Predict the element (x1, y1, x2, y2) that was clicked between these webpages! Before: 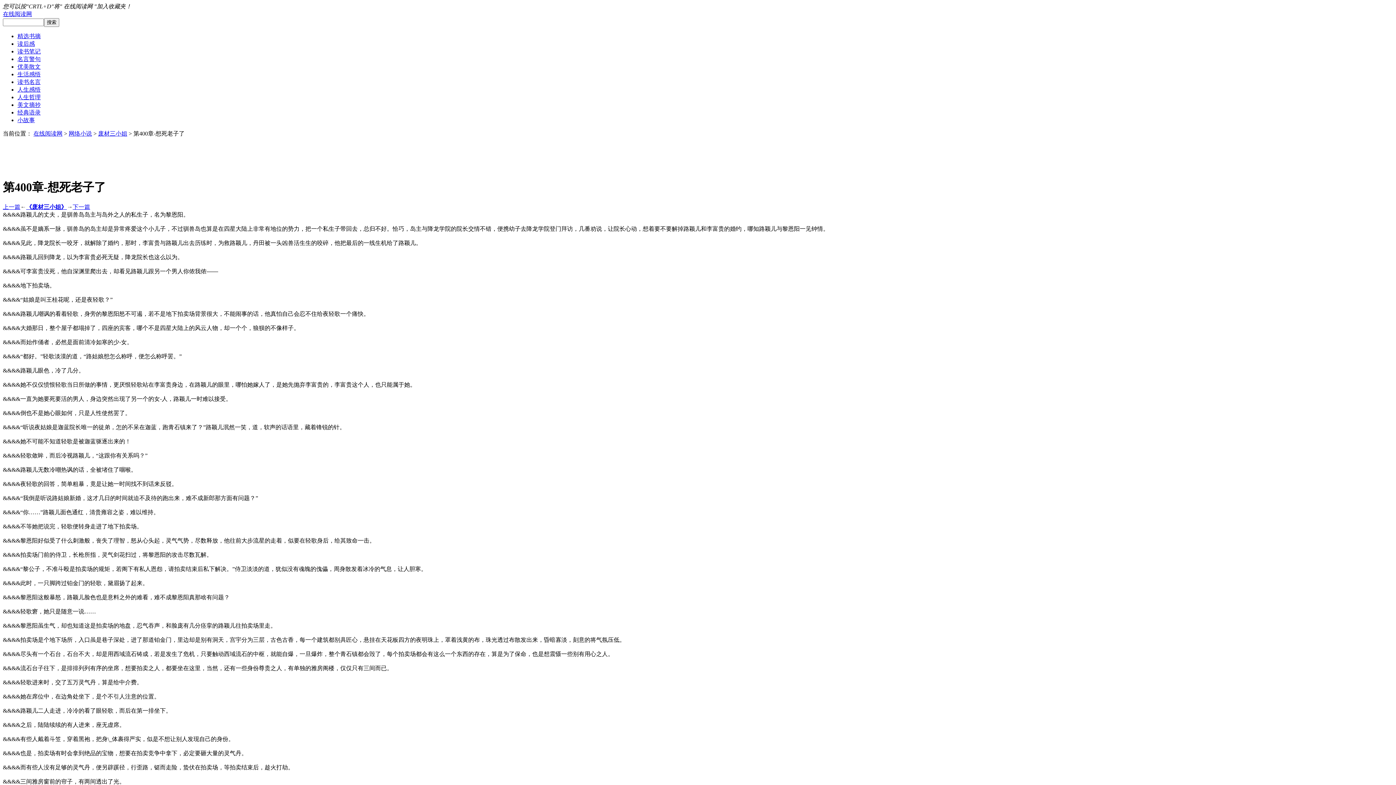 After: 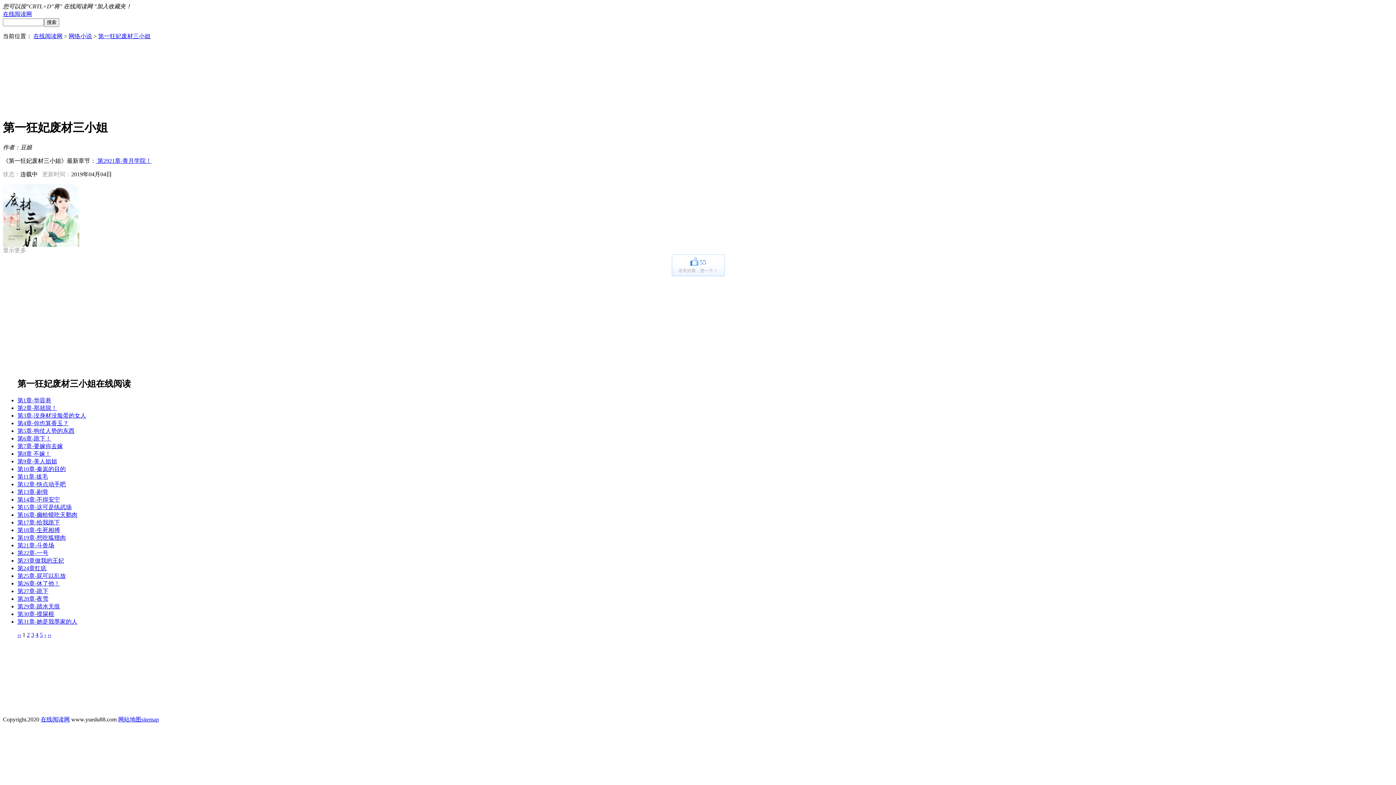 Action: label: 废材三小姐 bbox: (98, 130, 127, 136)